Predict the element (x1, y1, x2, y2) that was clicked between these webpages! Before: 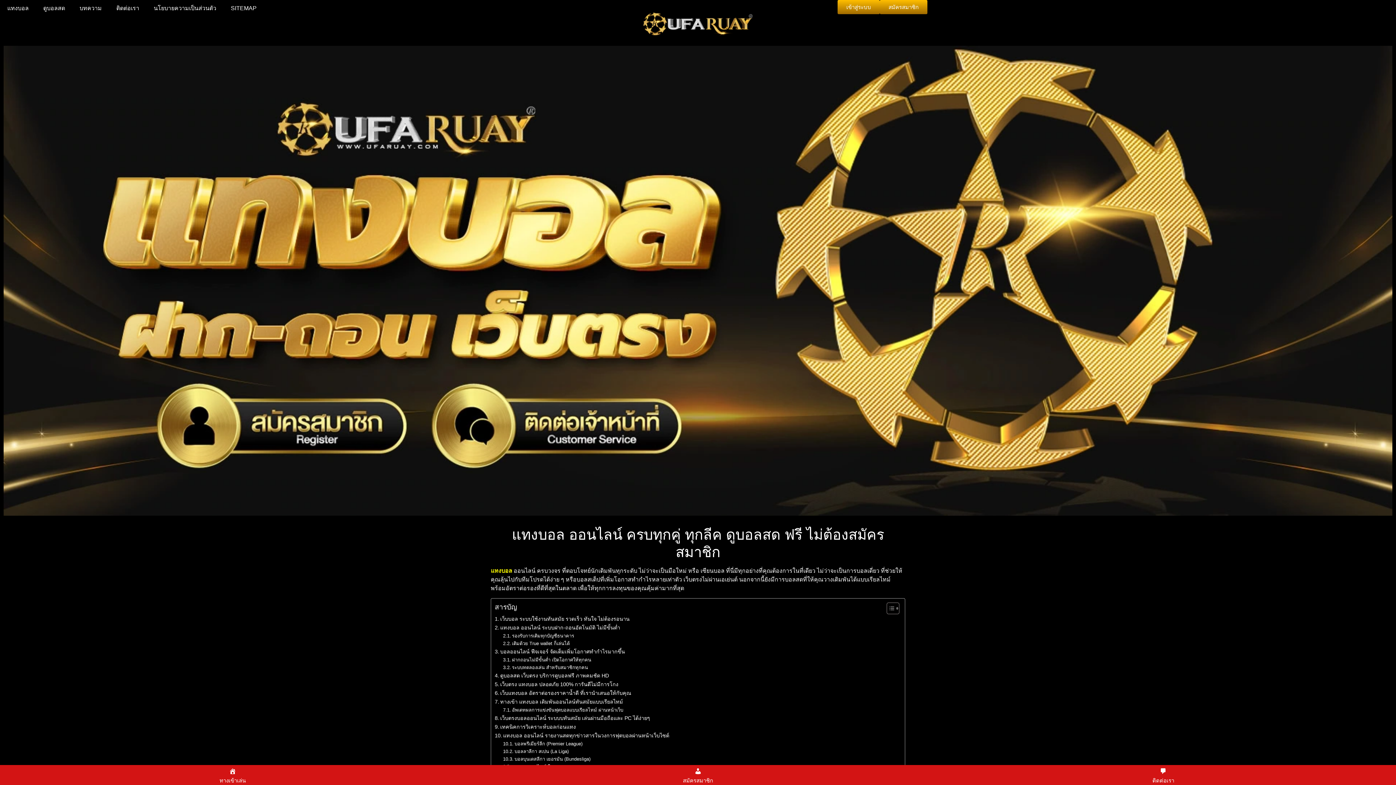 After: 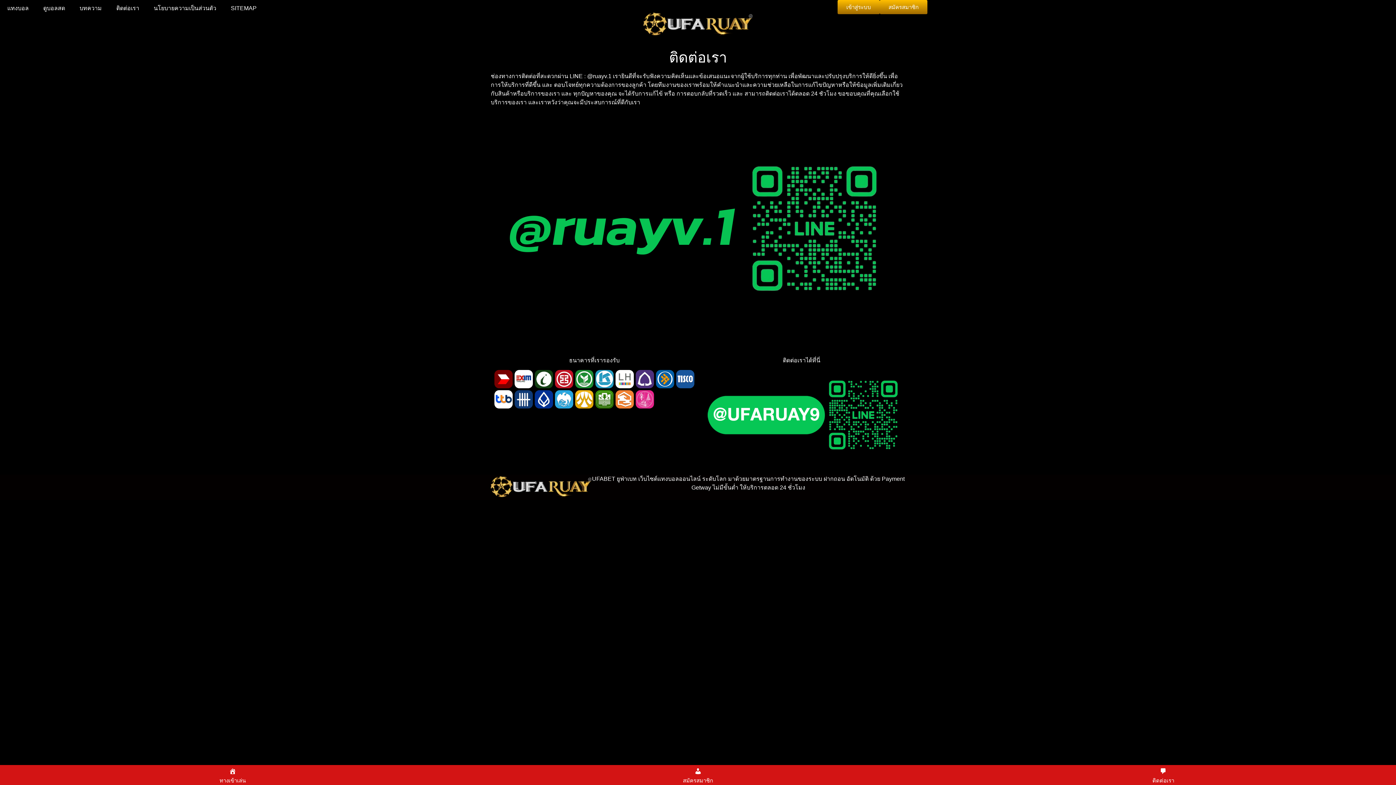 Action: label: ติดต่อเรา bbox: (109, 0, 146, 16)